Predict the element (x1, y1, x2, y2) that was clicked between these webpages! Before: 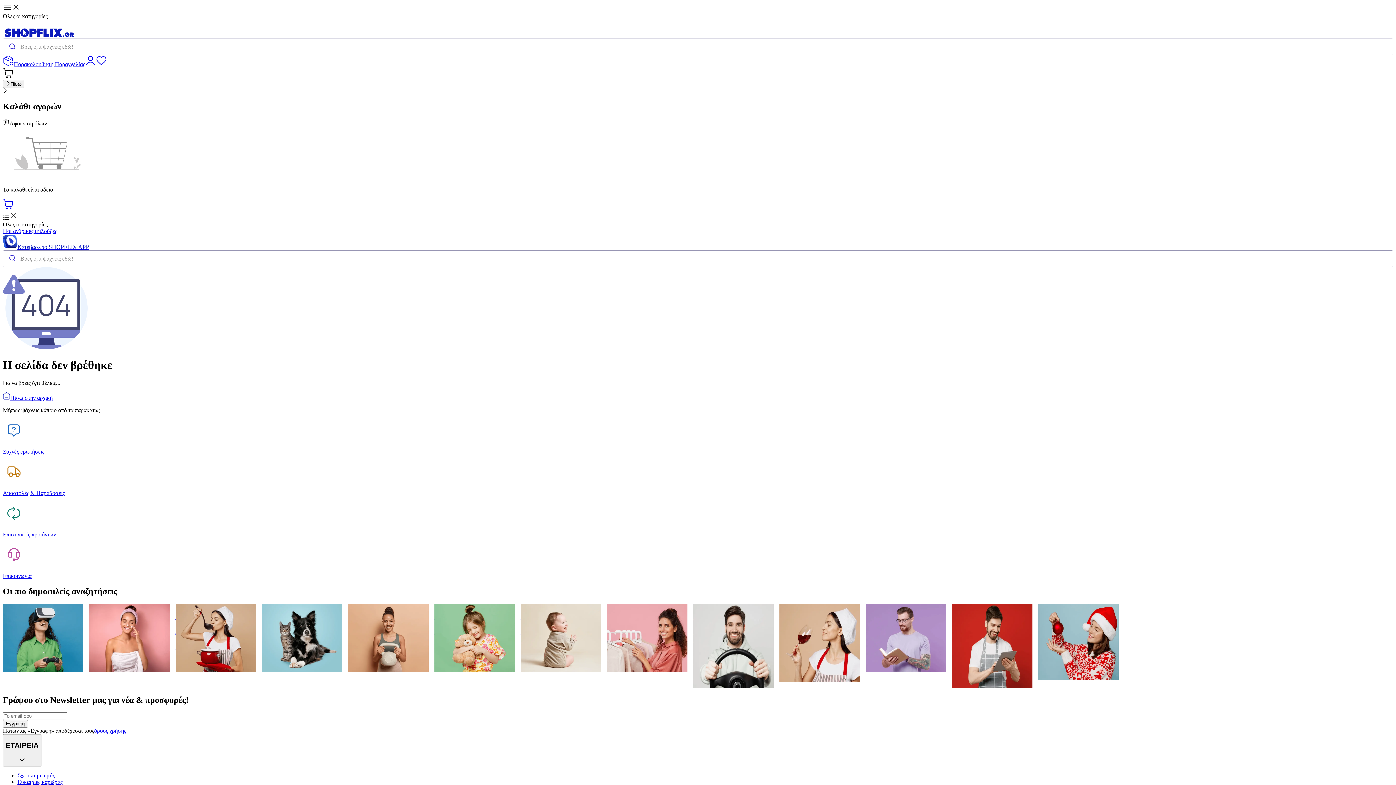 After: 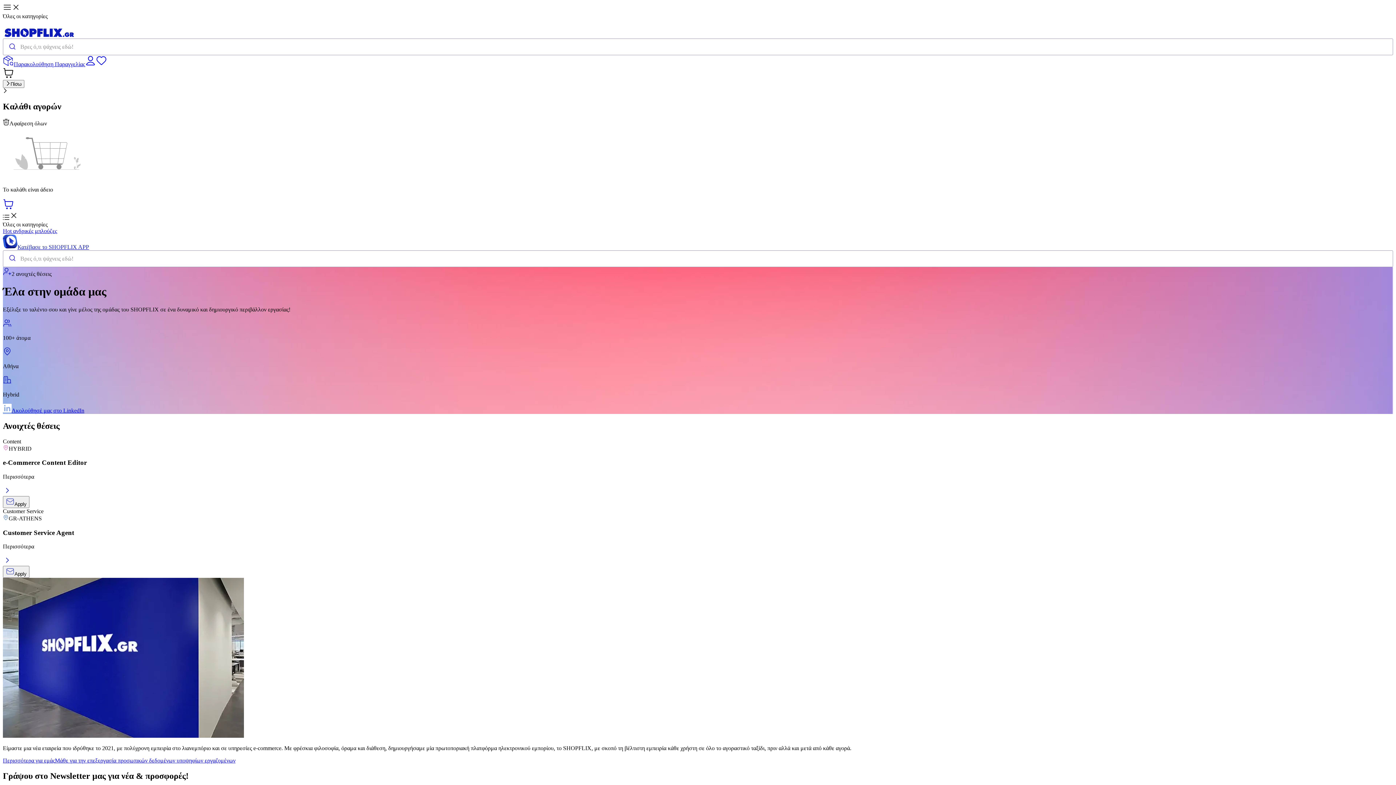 Action: bbox: (17, 779, 62, 785) label: Ευκαιρίες καριέρας